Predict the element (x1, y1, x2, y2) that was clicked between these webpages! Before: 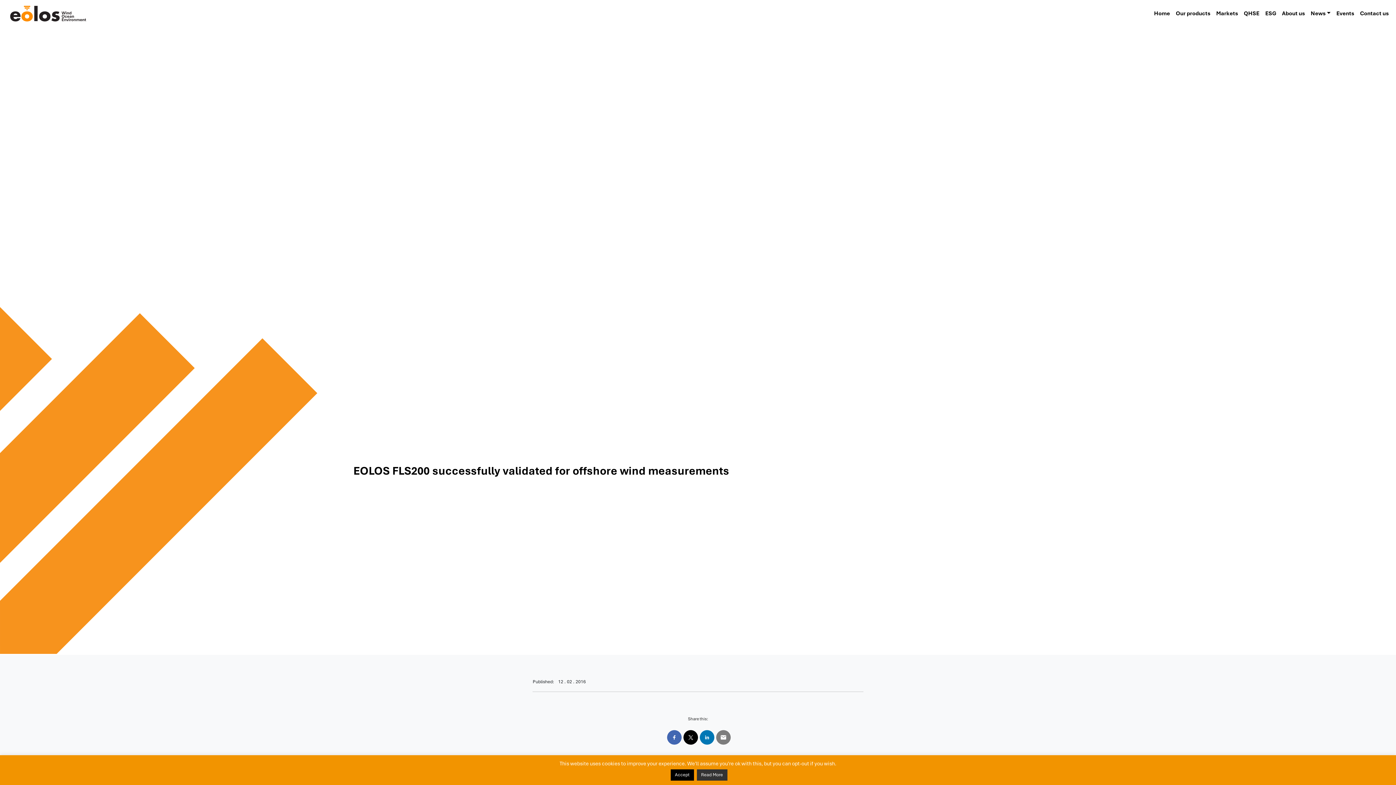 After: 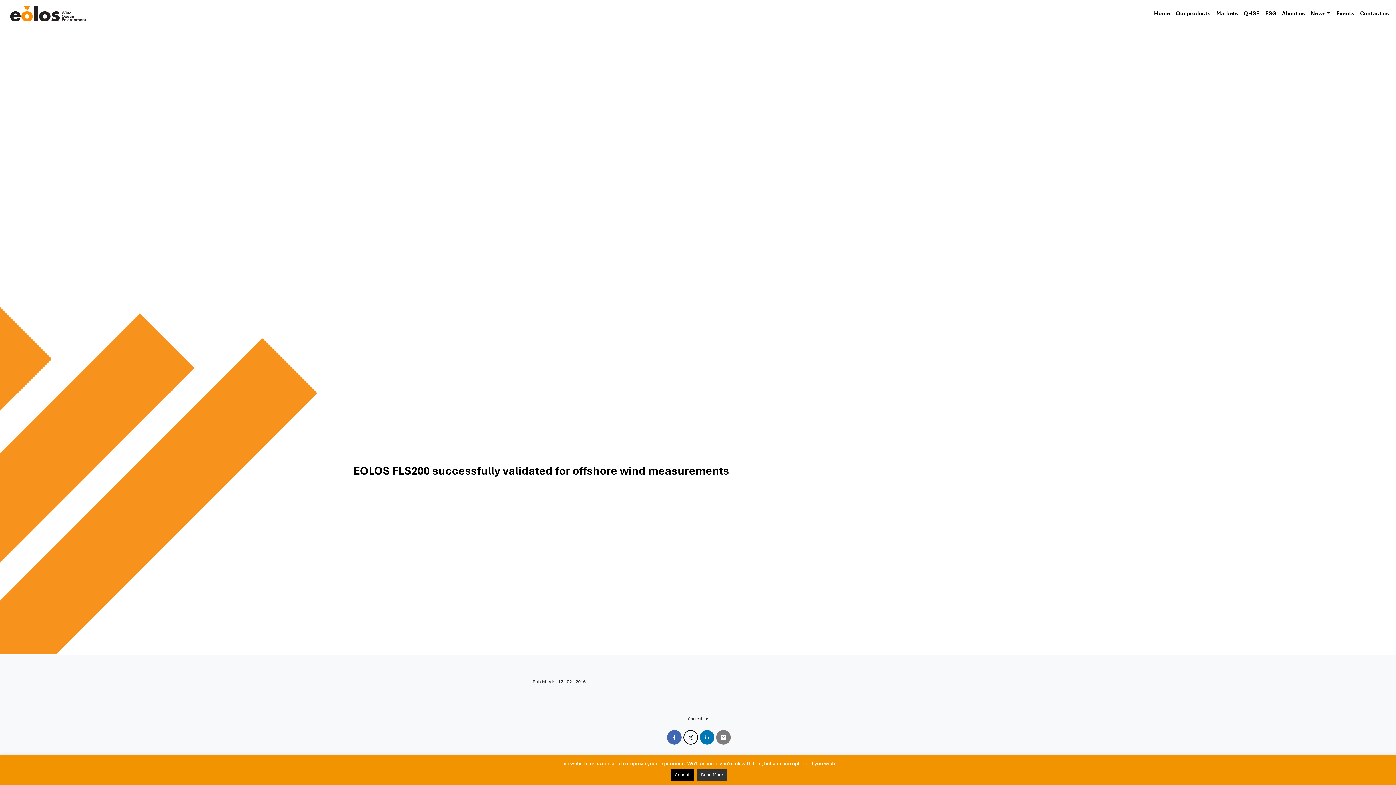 Action: bbox: (683, 730, 698, 744)